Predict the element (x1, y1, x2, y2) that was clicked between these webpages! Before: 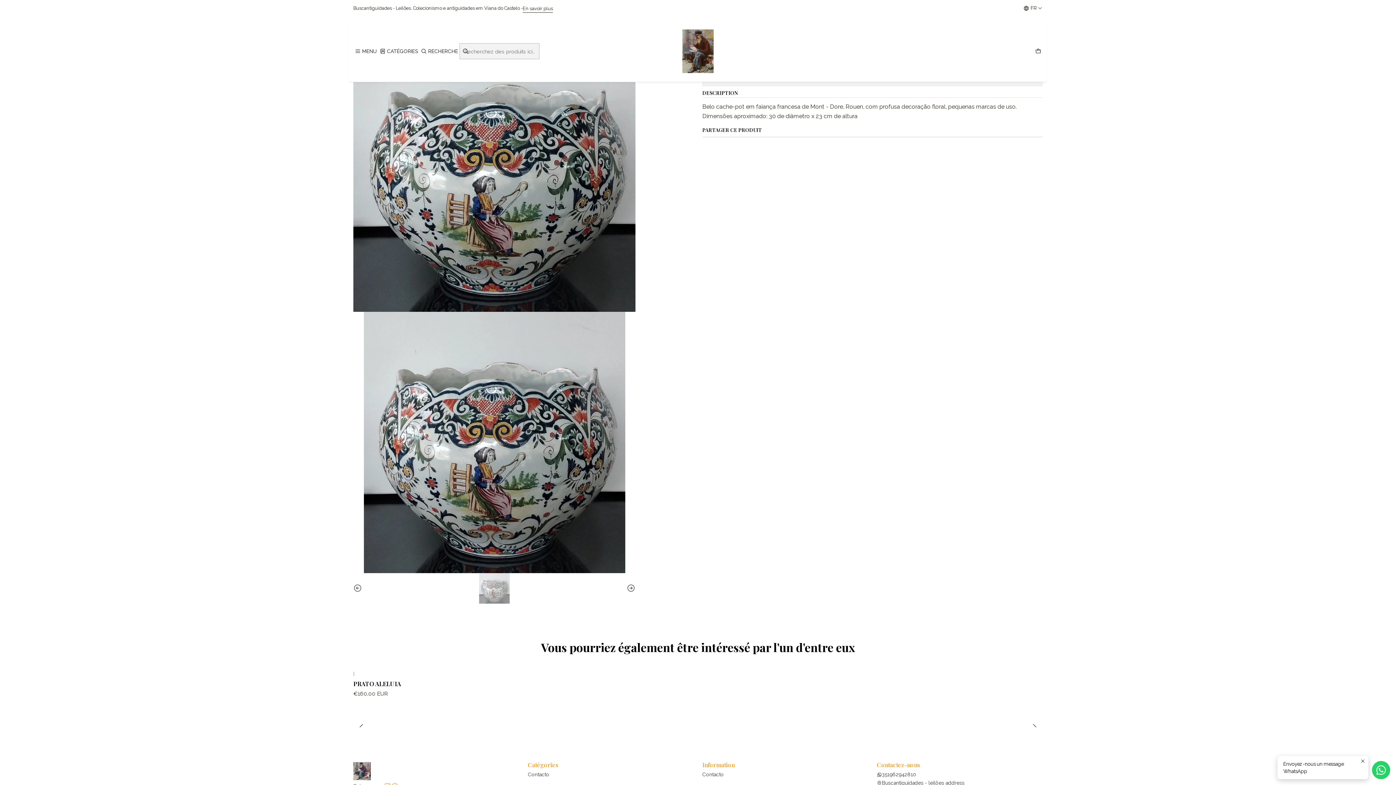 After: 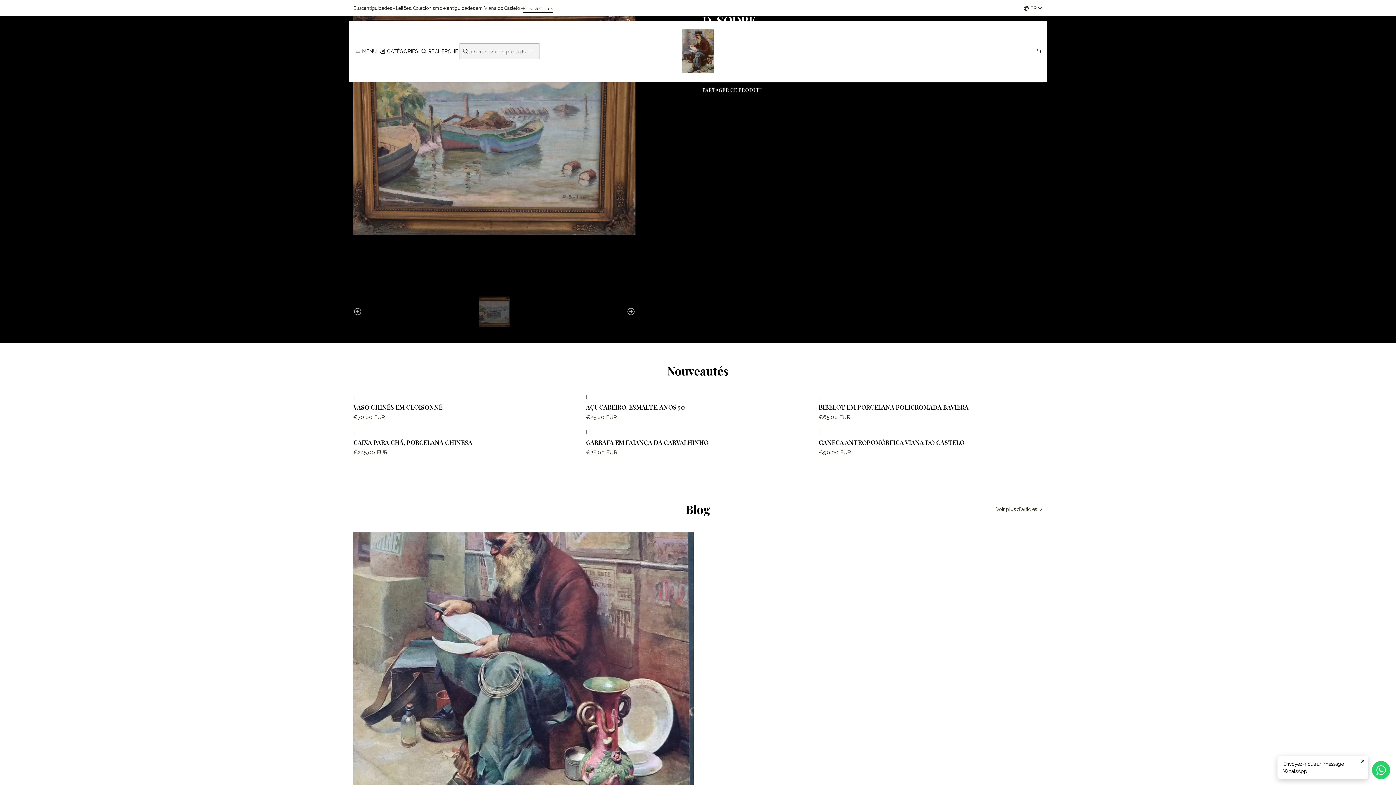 Action: bbox: (682, 29, 713, 73)